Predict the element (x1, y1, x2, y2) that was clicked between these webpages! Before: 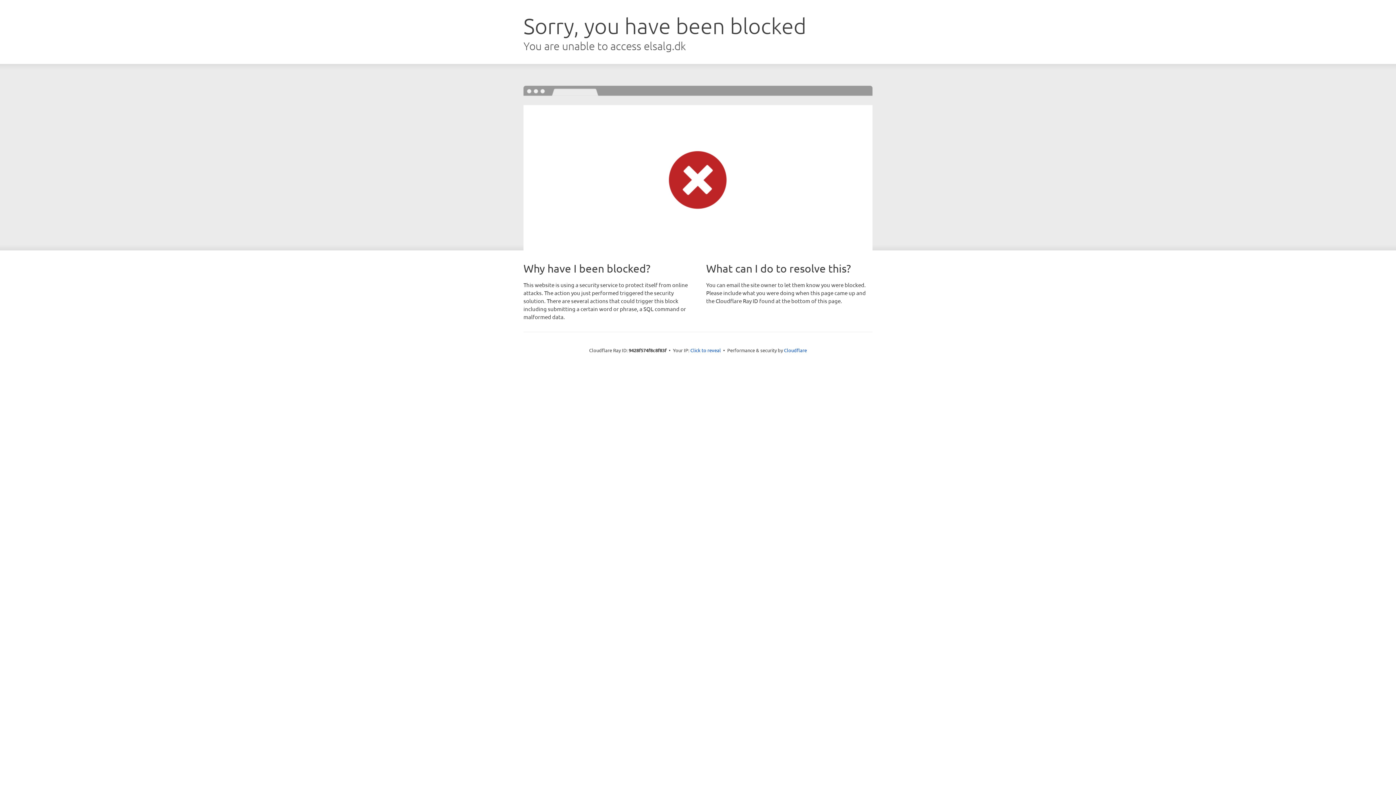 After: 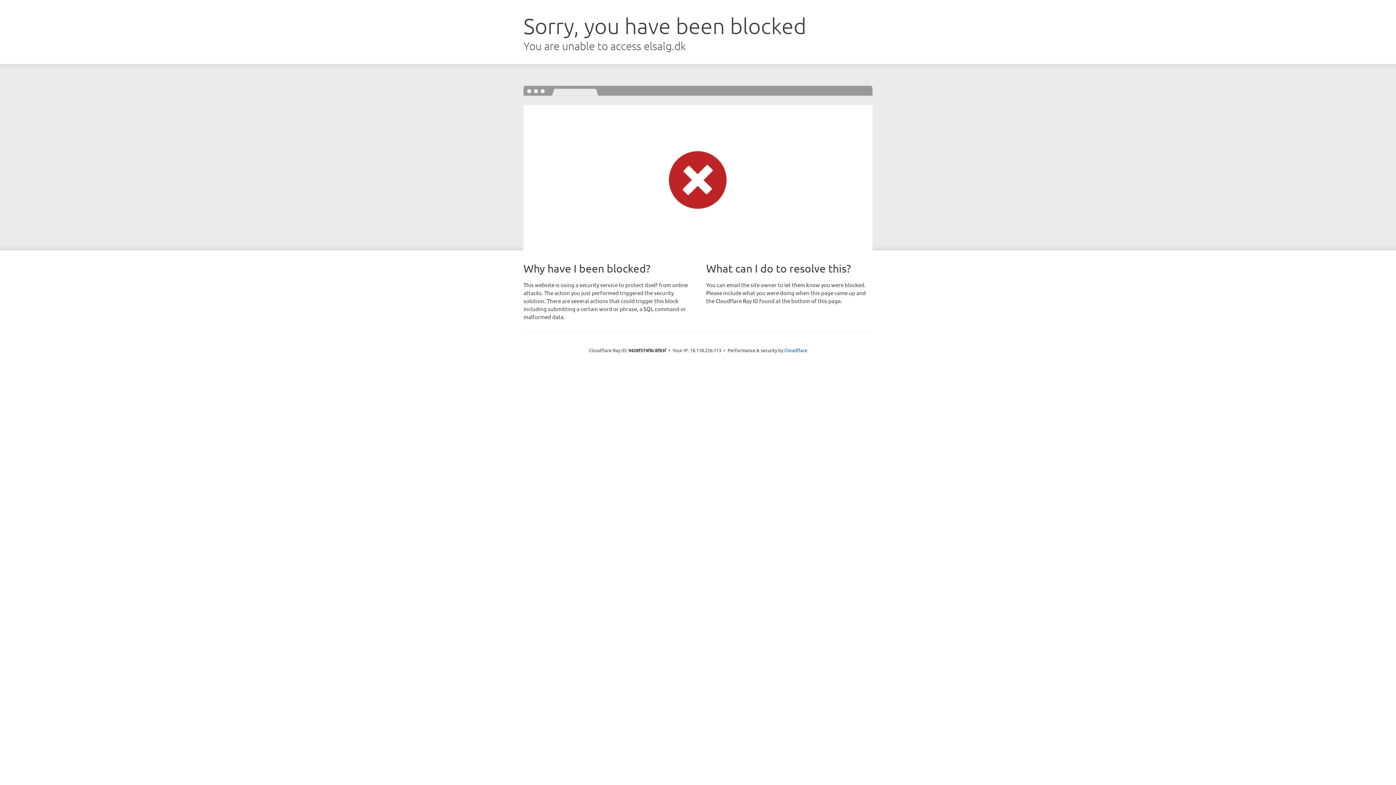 Action: bbox: (690, 346, 721, 353) label: Click to reveal